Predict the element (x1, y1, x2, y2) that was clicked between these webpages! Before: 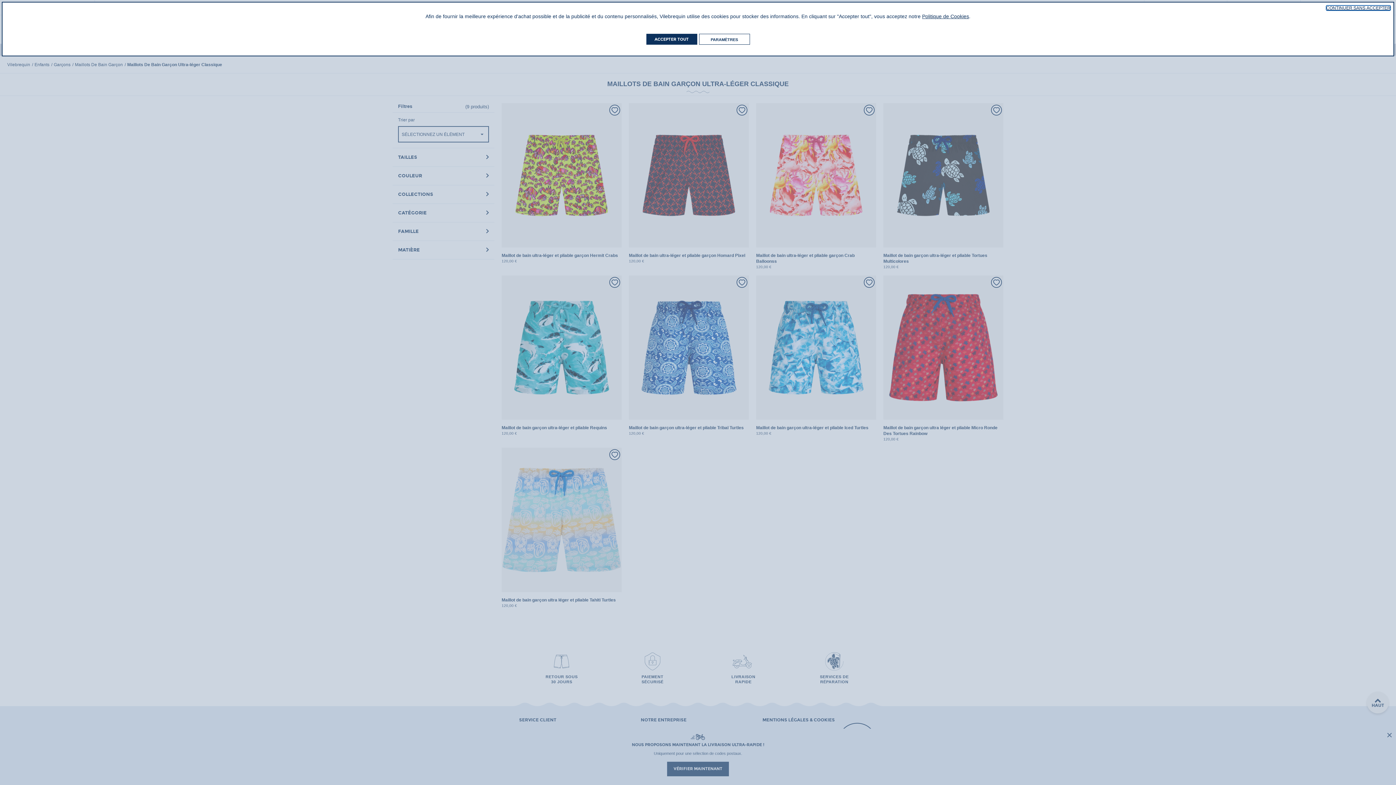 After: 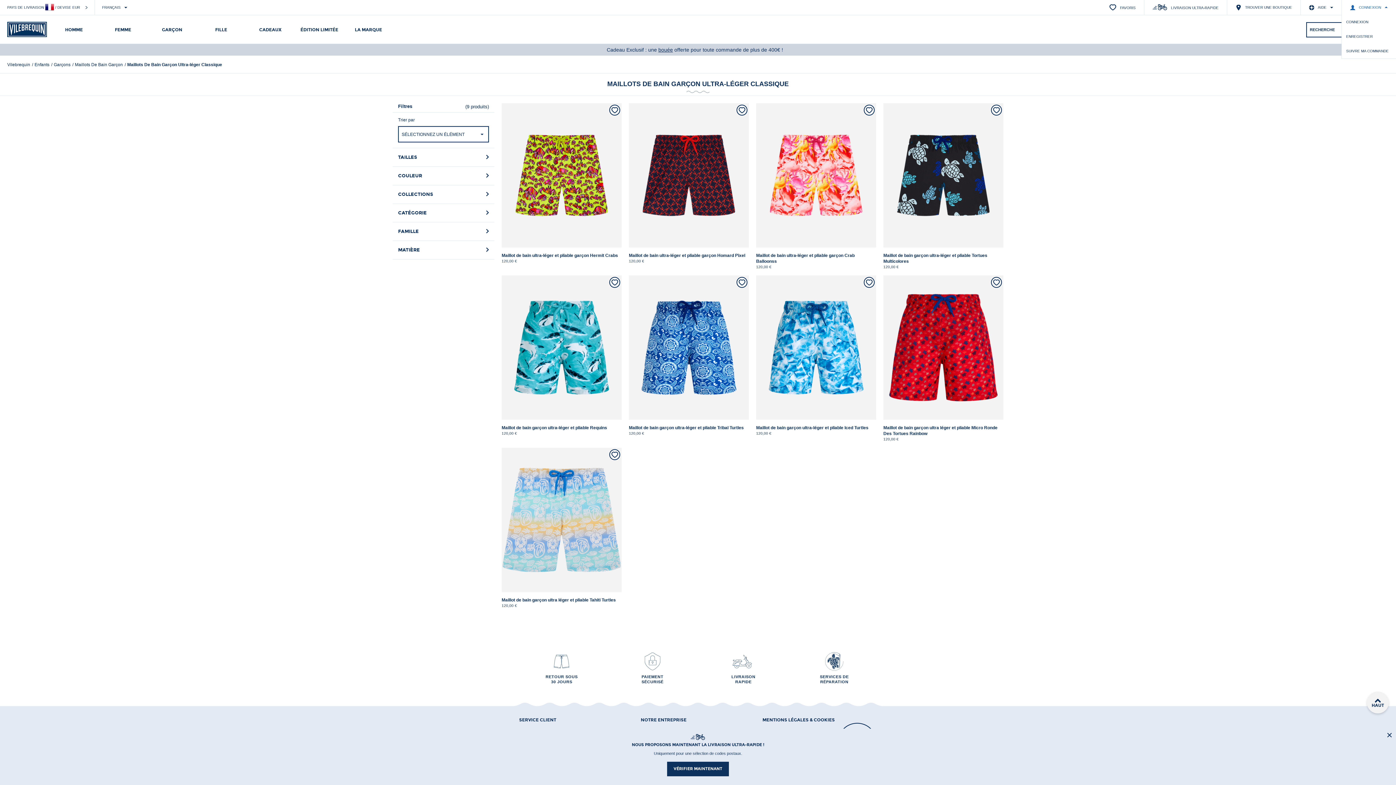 Action: label: CONTINUER SANS ACCEPTER bbox: (1326, 5, 1390, 10)